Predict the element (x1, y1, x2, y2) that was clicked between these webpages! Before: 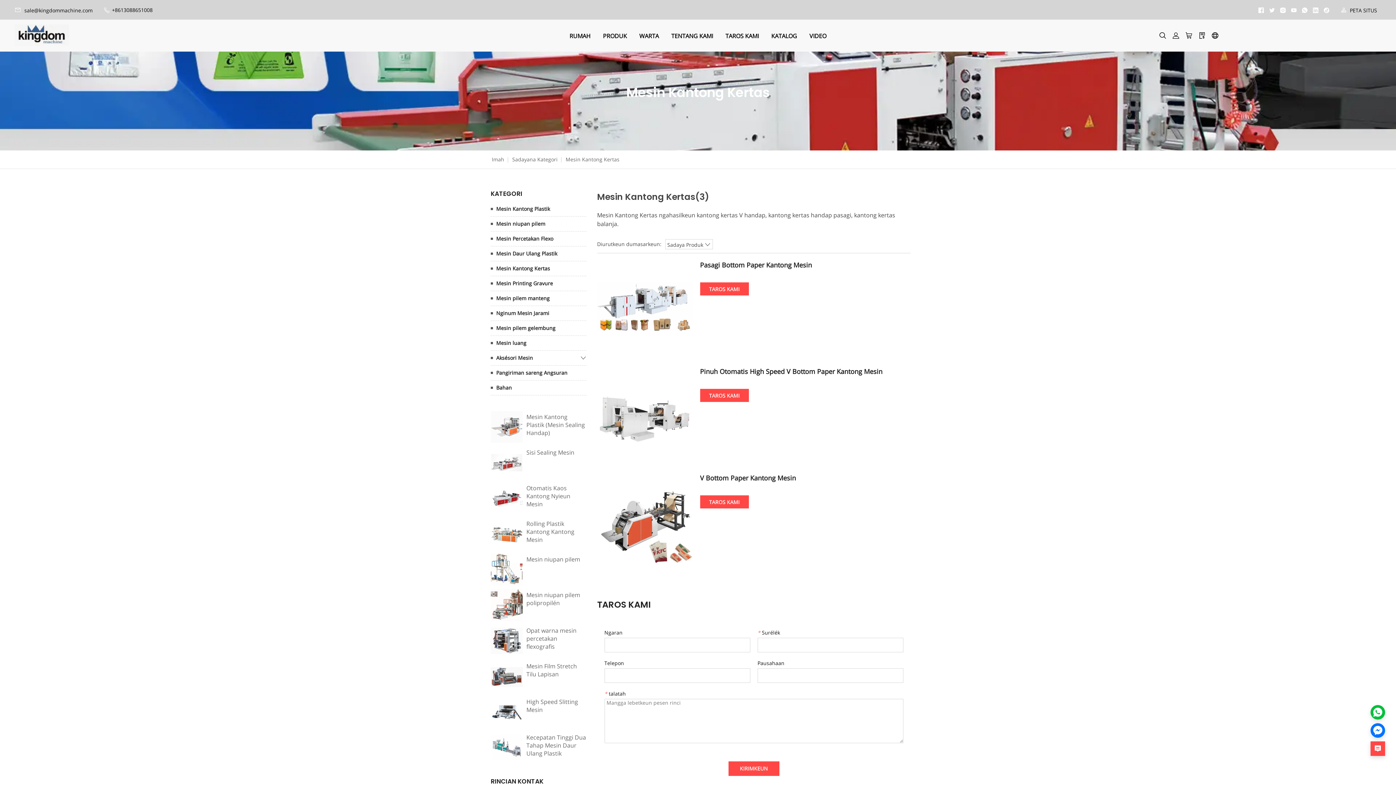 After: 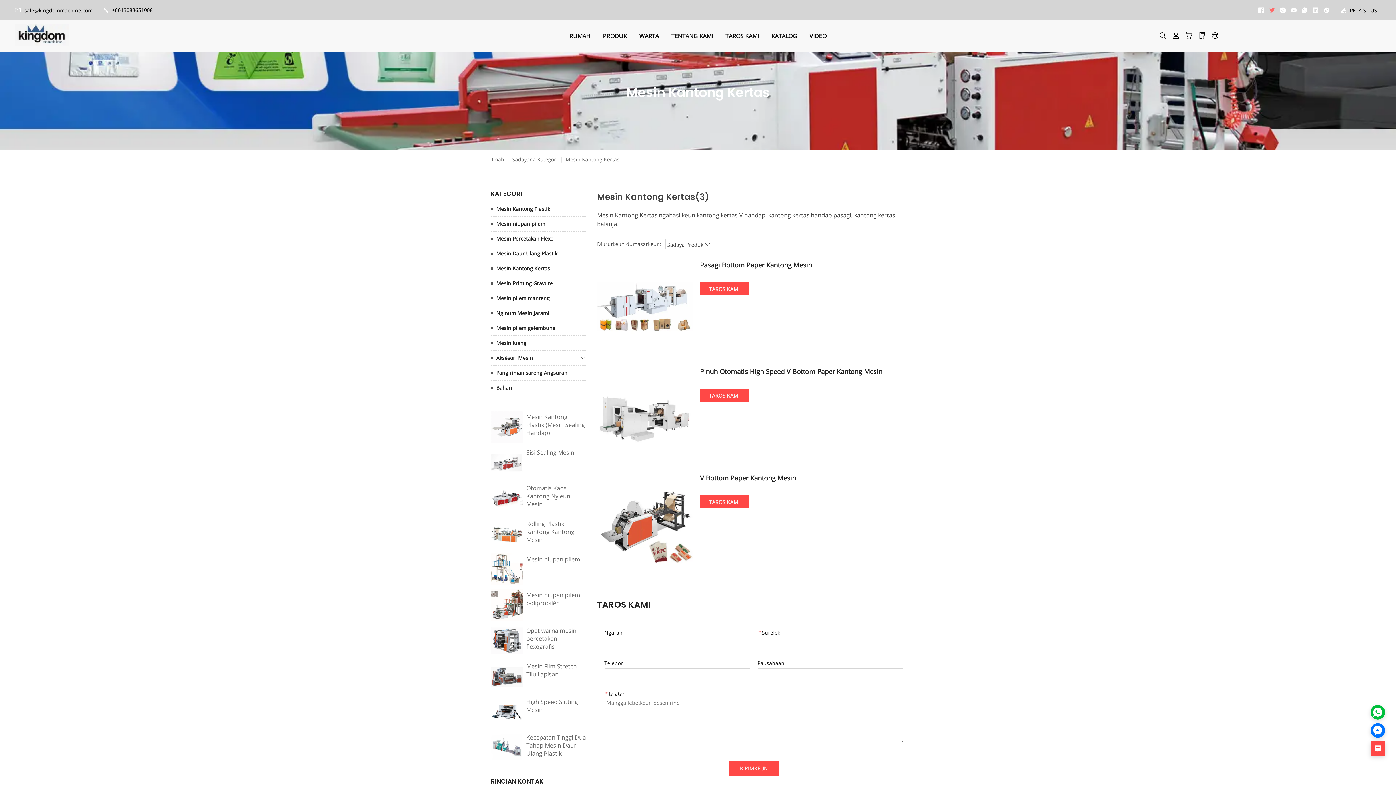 Action: bbox: (1269, 6, 1275, 13)